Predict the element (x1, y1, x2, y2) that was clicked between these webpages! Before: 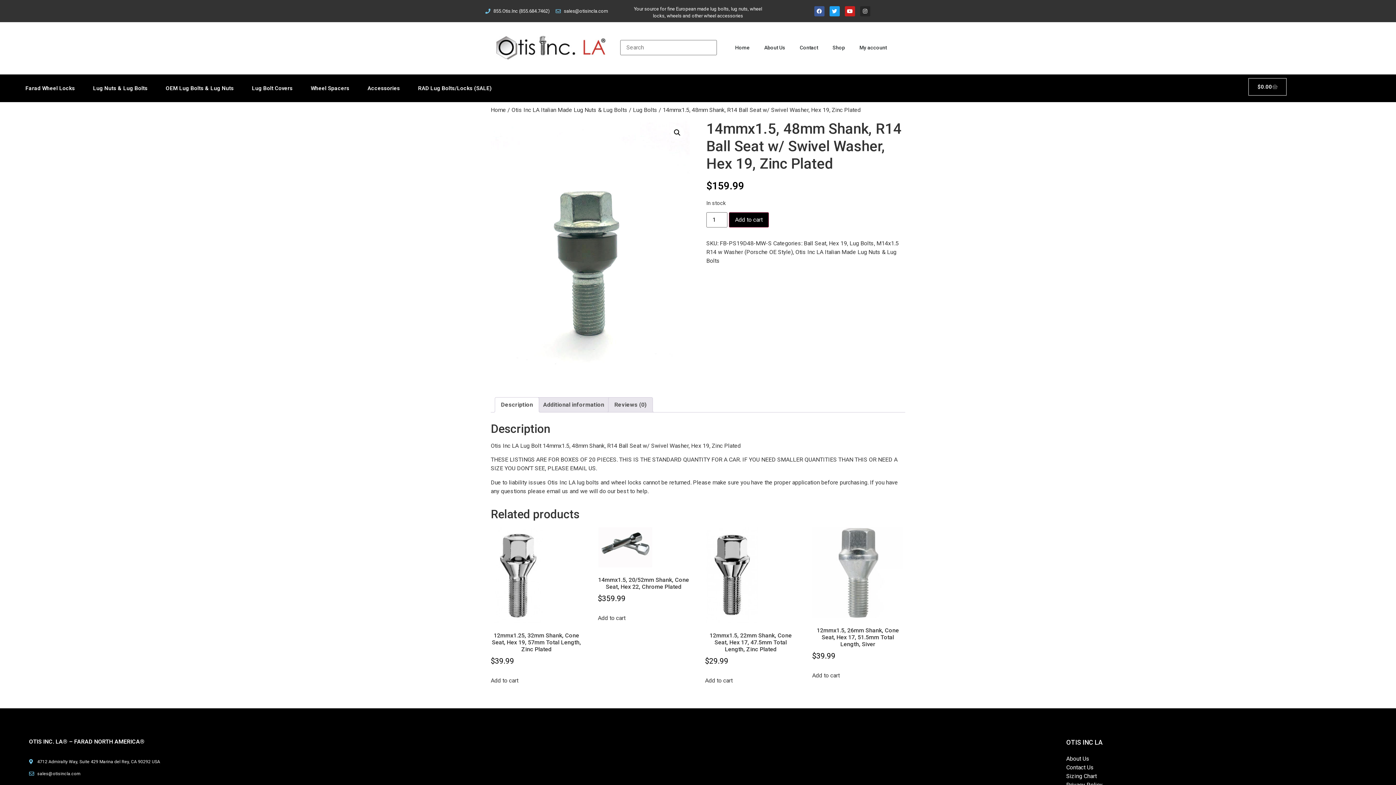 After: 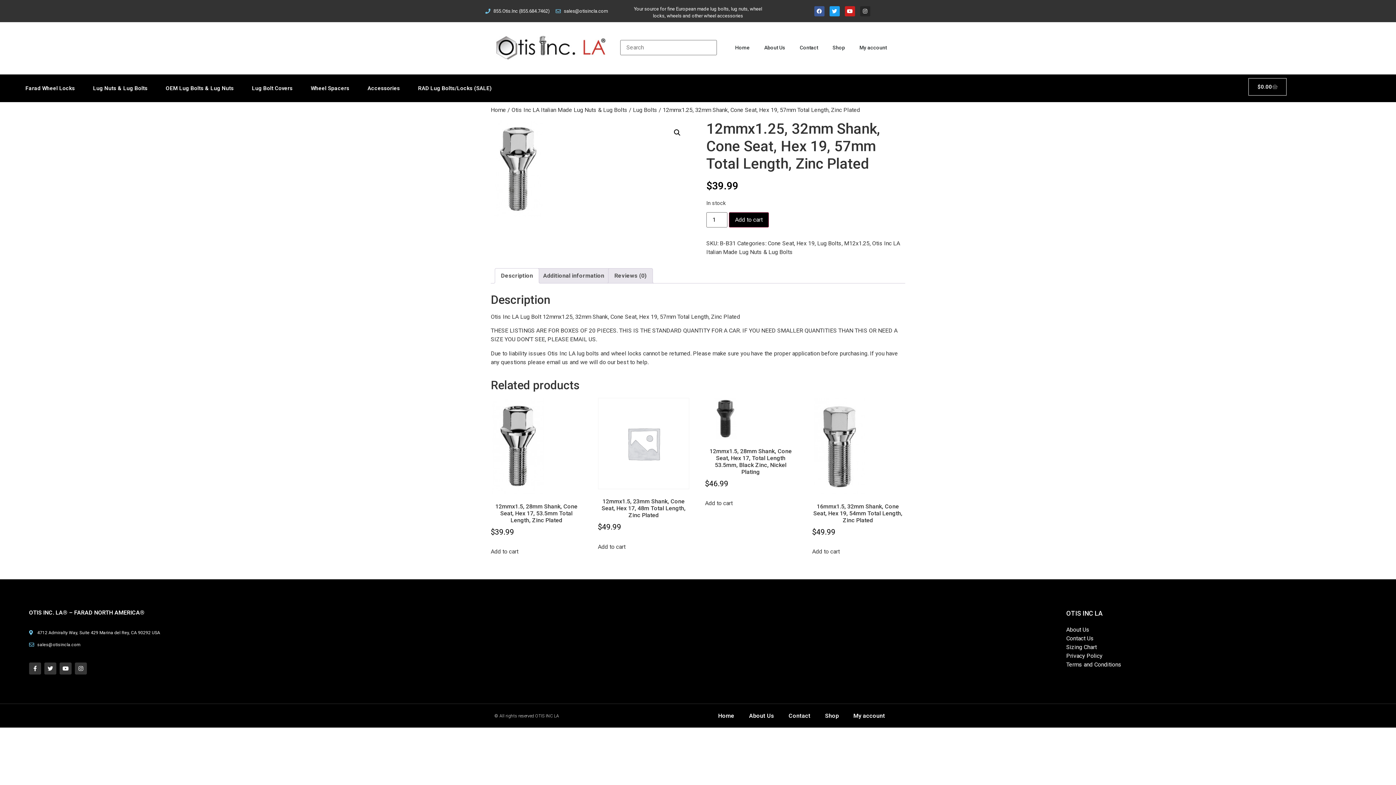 Action: bbox: (490, 527, 582, 667) label: 12mmx1.25, 32mm Shank, Cone Seat, Hex 19, 57mm Total Length, Zinc Plated
$39.99